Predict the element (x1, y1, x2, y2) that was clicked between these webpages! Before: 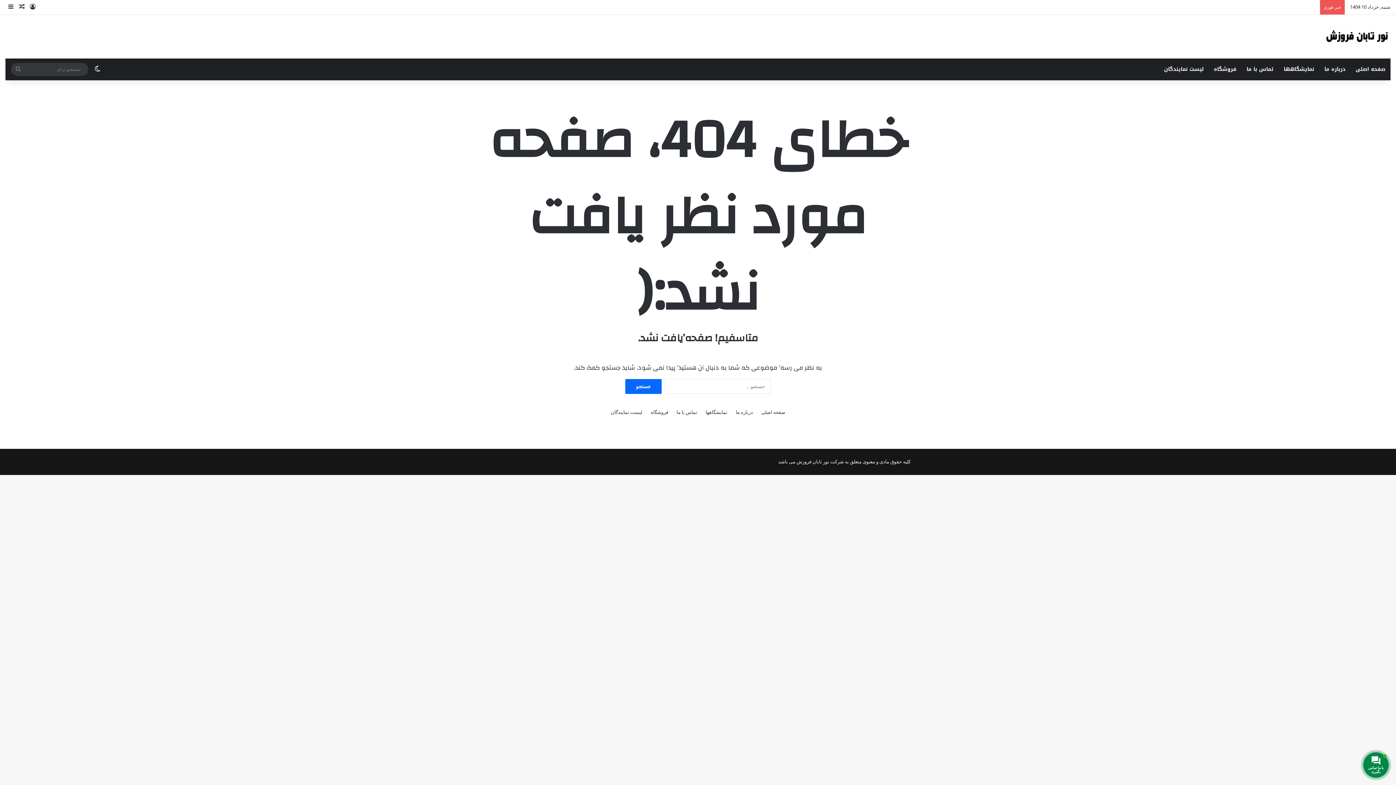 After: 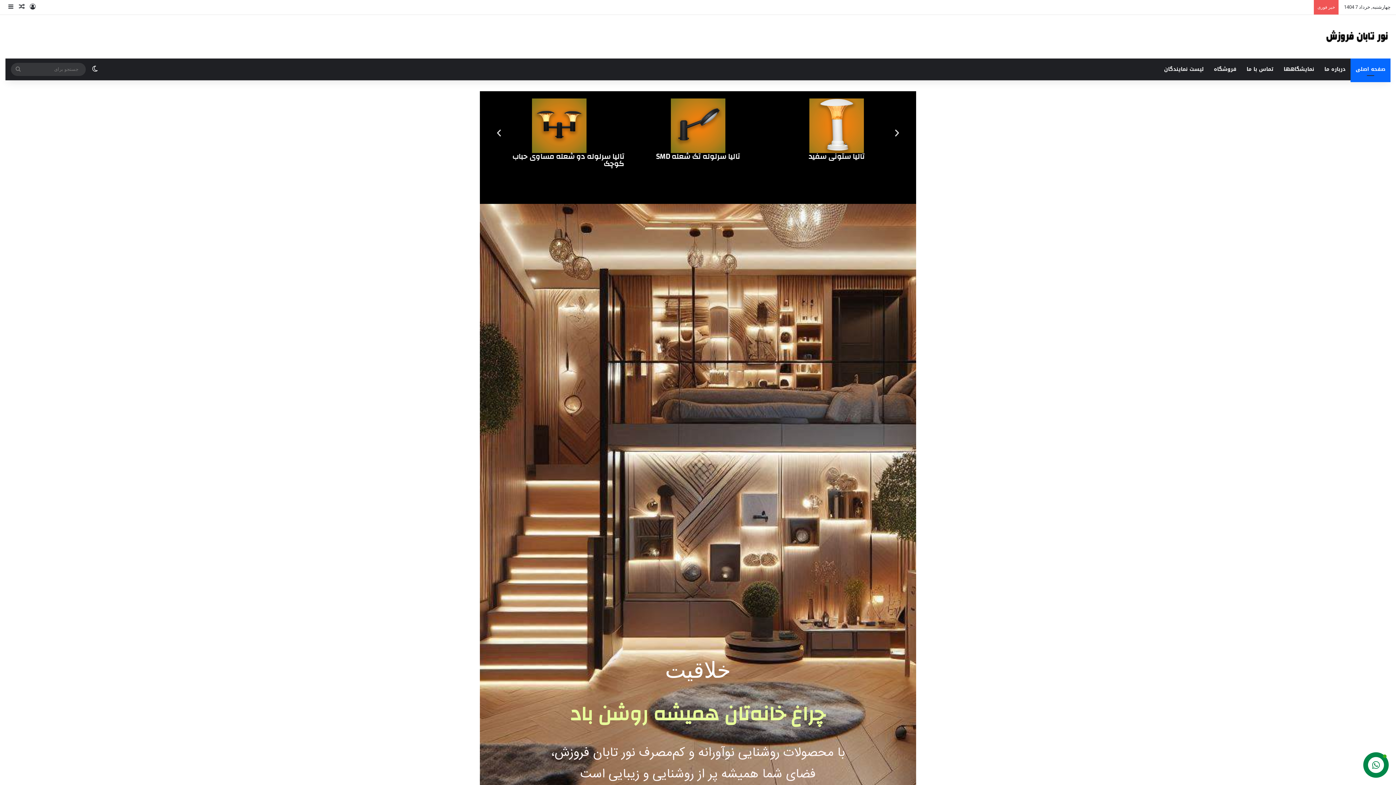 Action: label: صفحه اصلی bbox: (1350, 58, 1390, 80)